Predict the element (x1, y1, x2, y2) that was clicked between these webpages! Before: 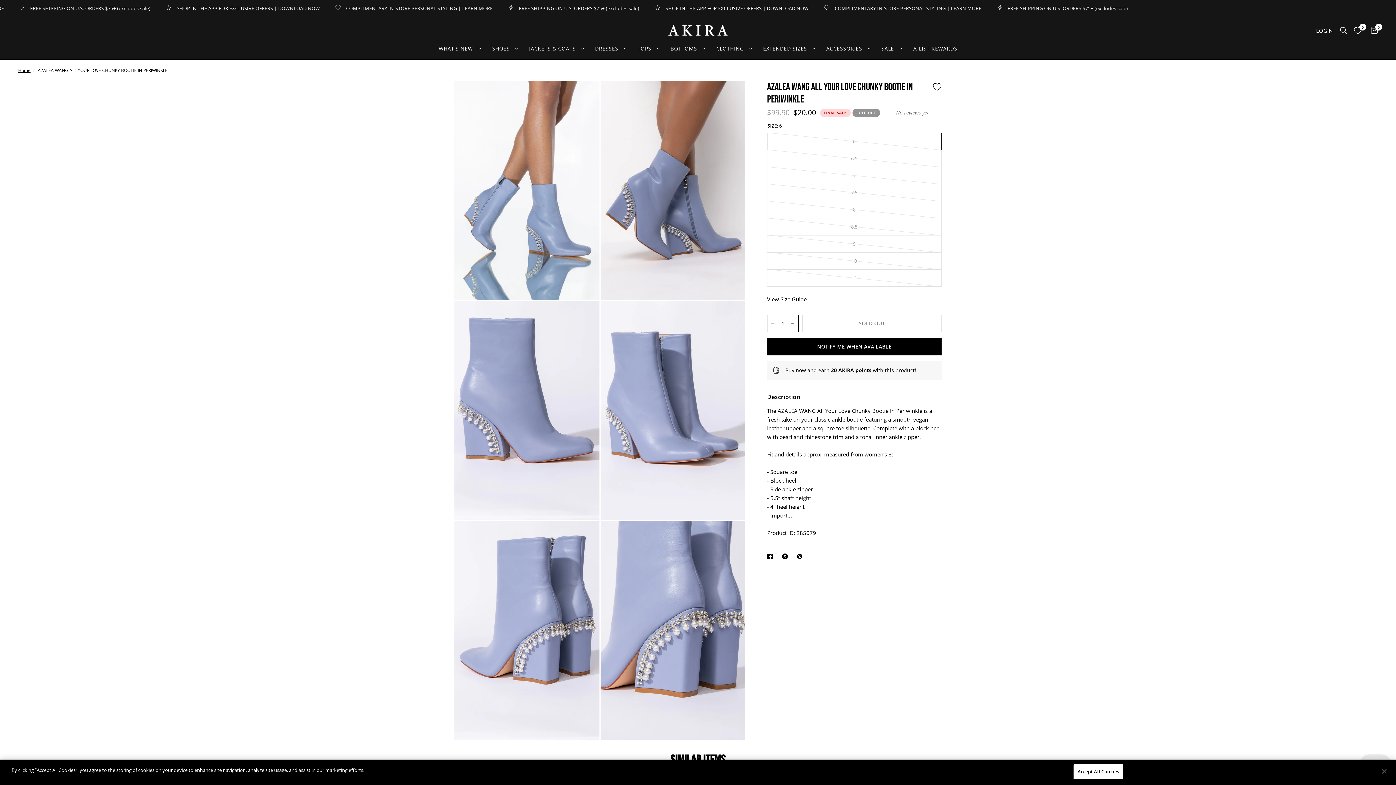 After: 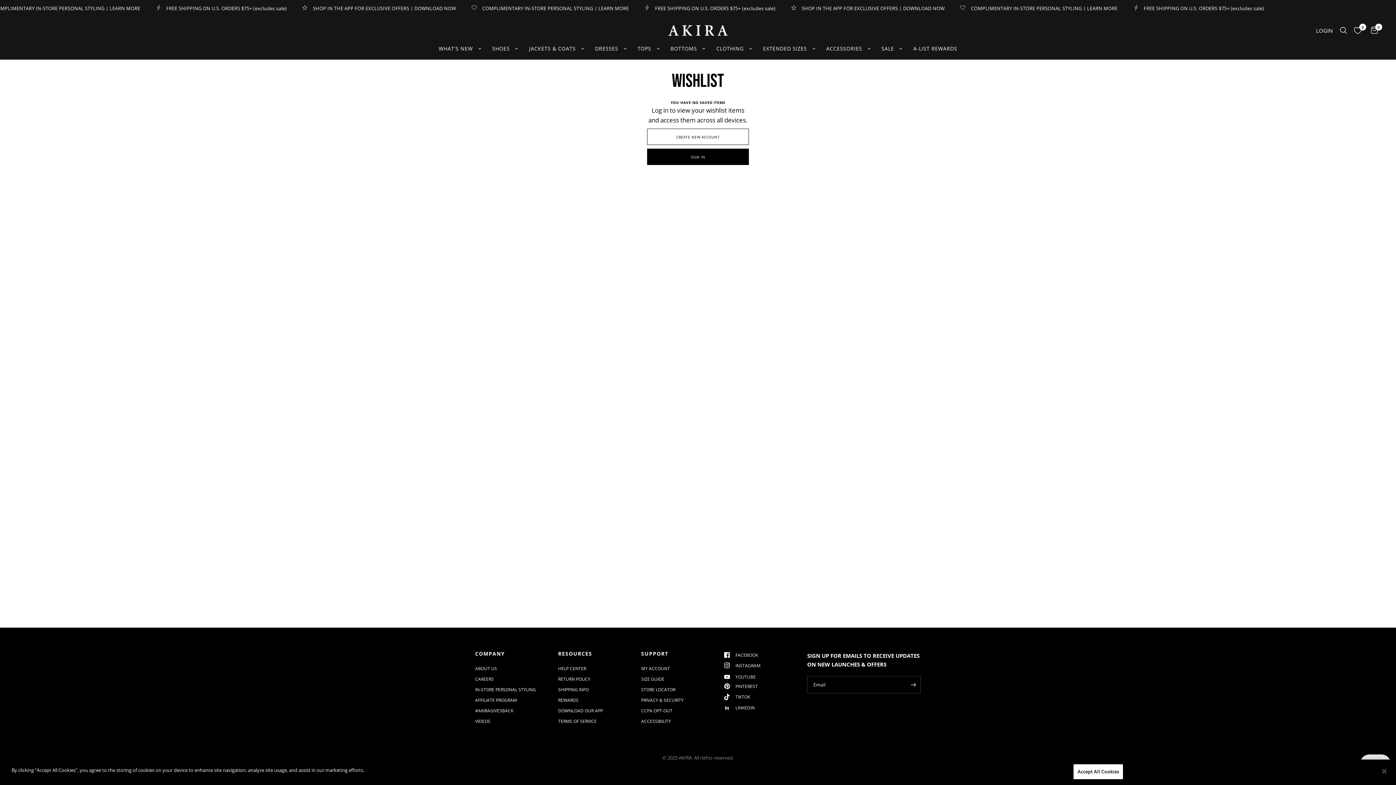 Action: bbox: (1350, 19, 1365, 41) label: Wishlist